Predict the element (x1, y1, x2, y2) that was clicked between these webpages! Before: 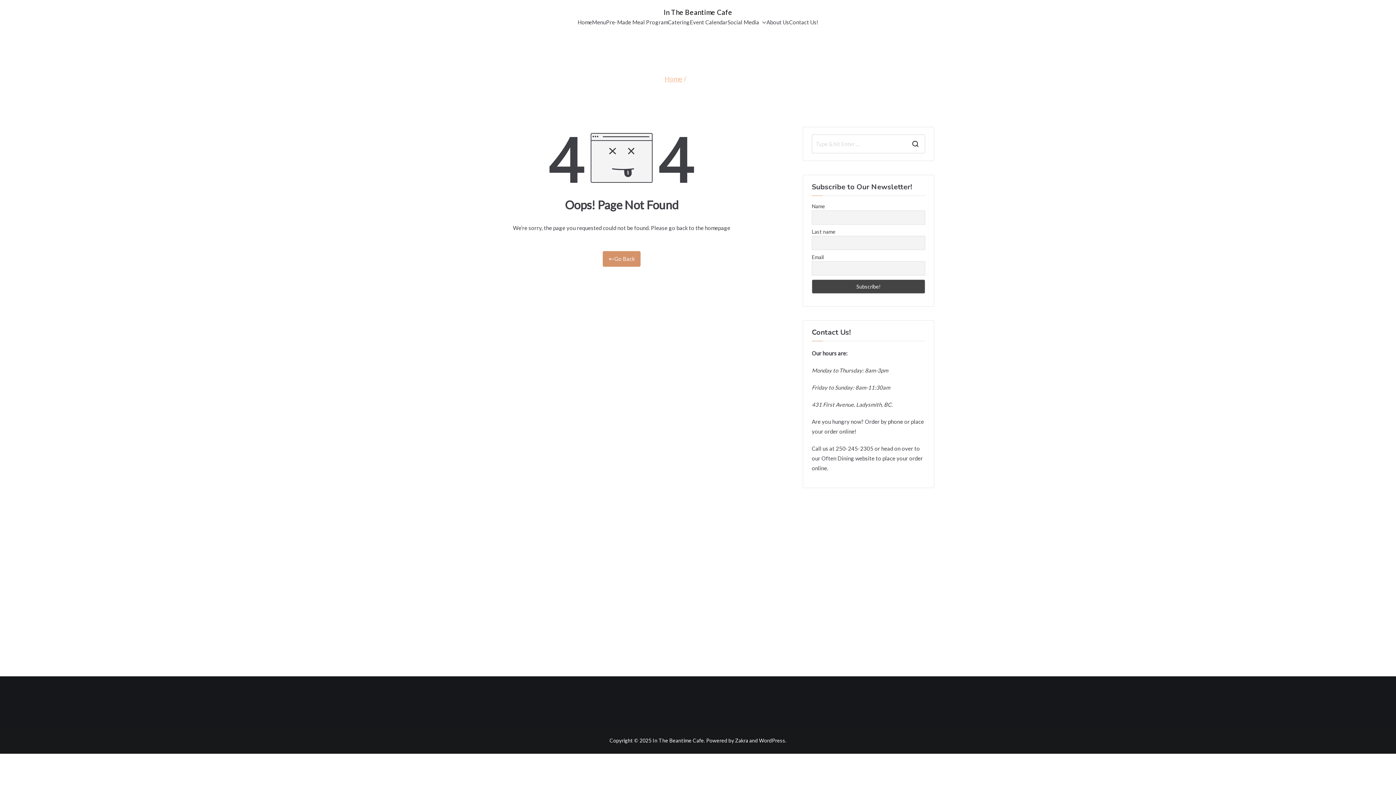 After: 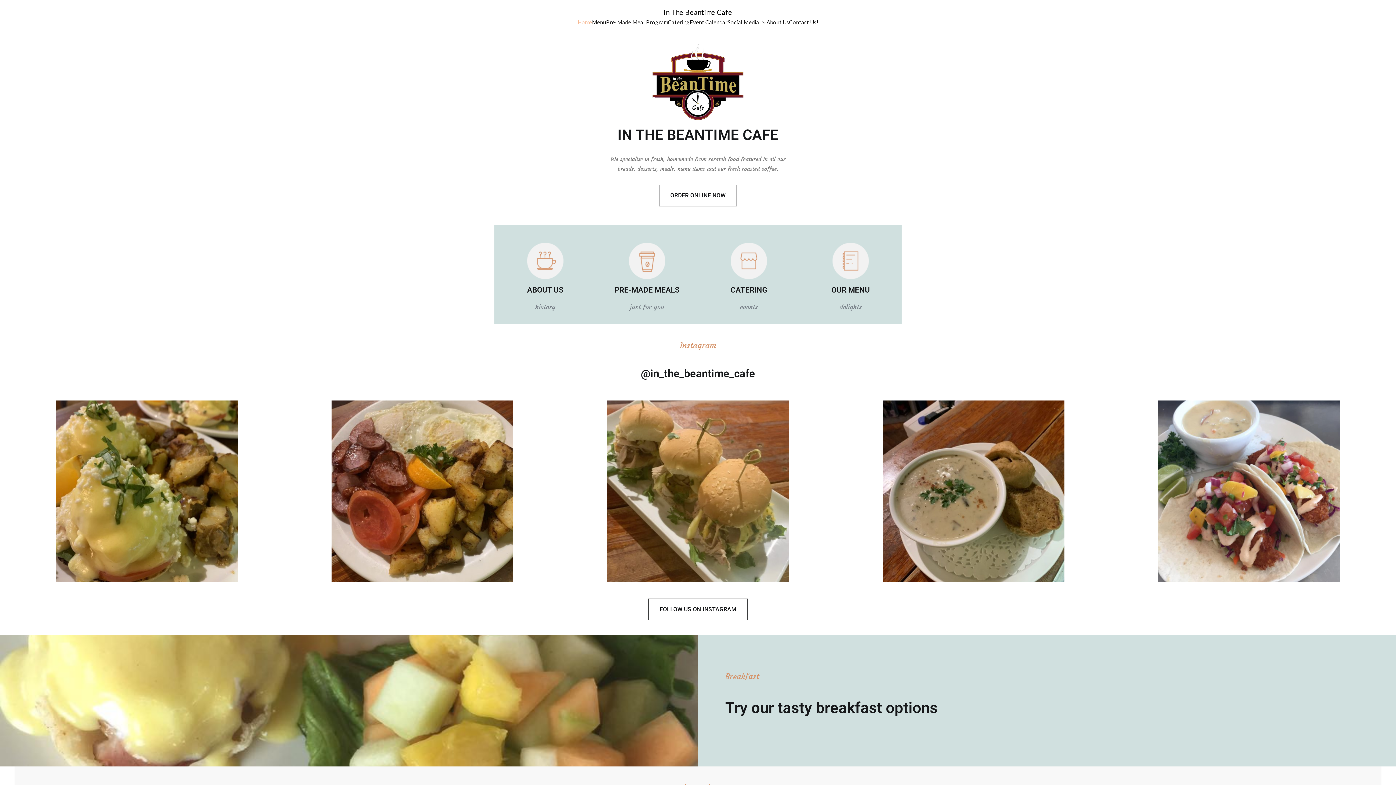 Action: bbox: (664, 74, 682, 82) label: Home